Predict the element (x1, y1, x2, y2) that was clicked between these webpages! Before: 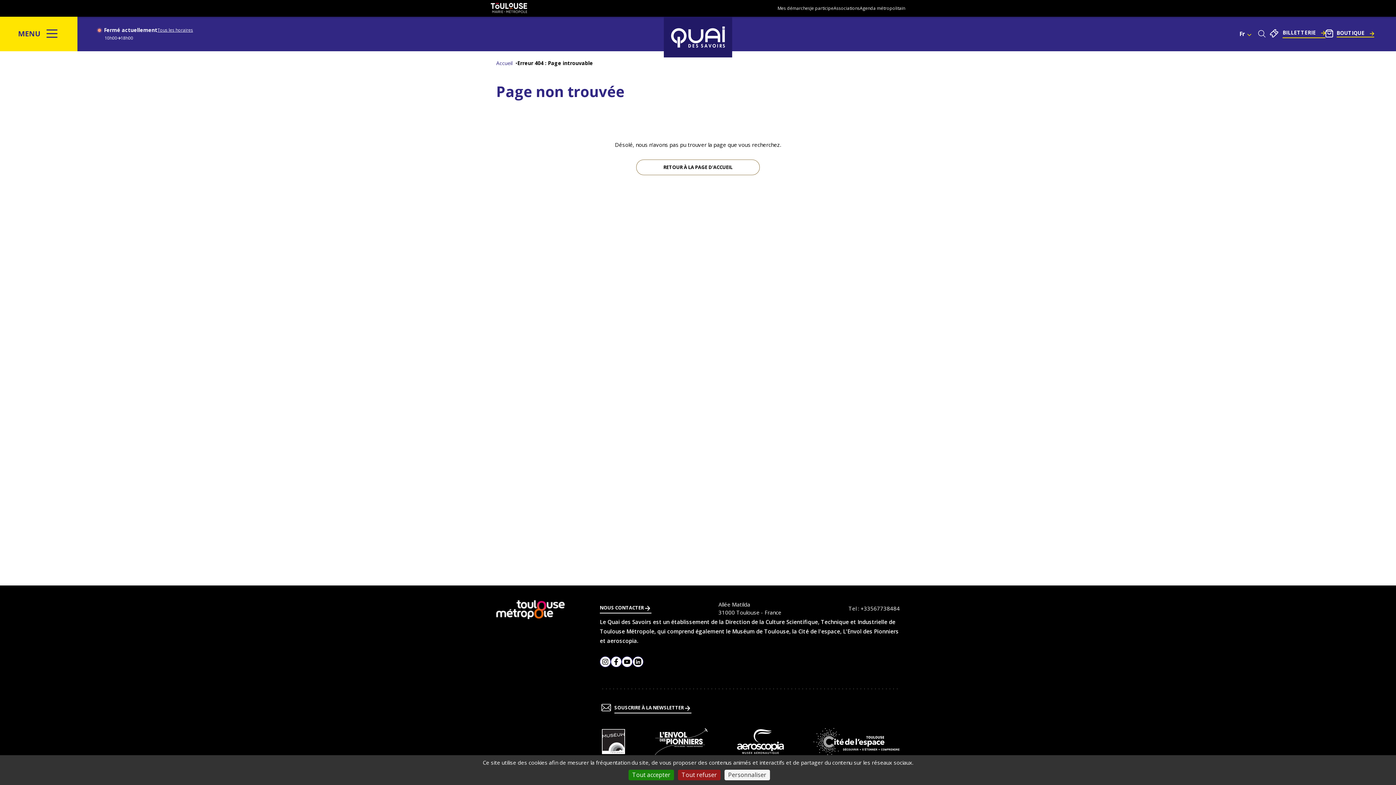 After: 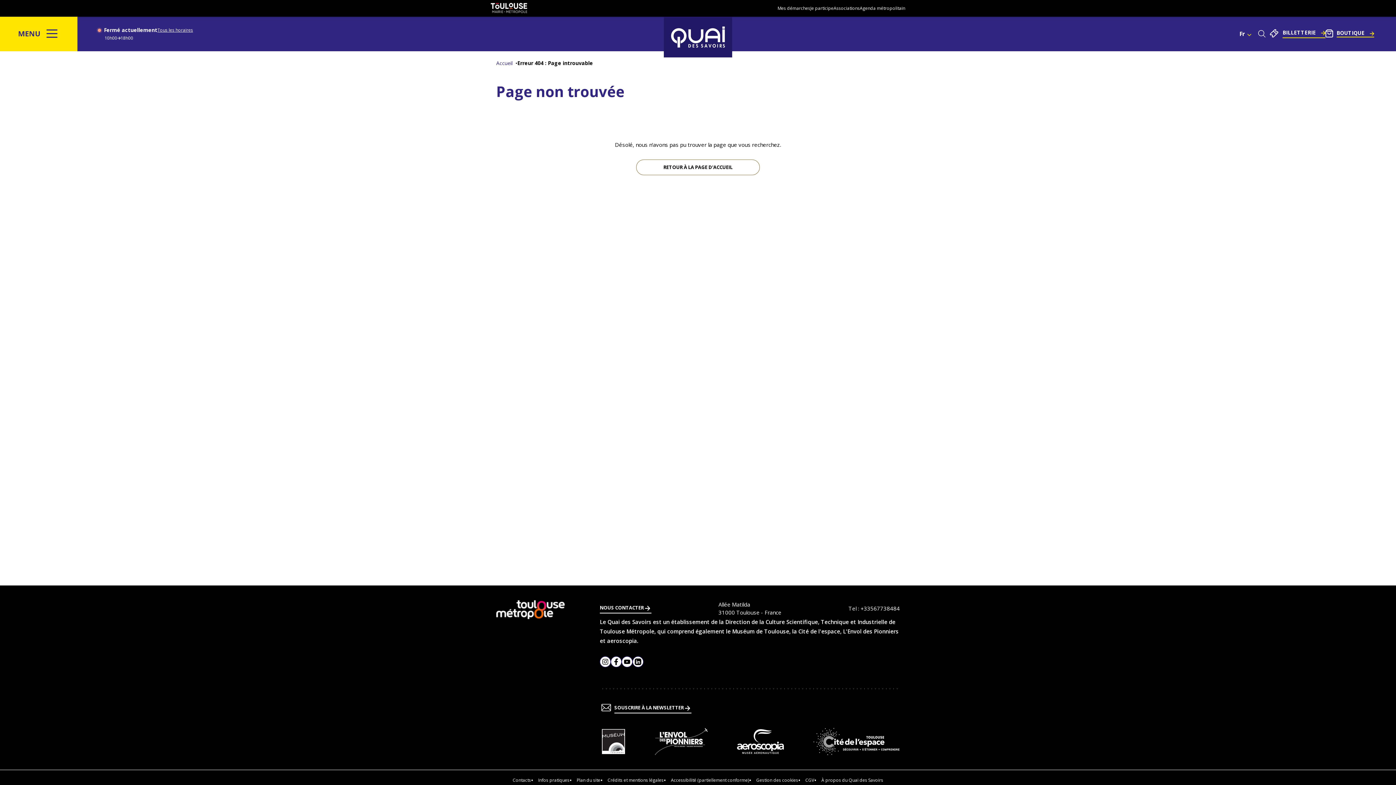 Action: bbox: (678, 770, 720, 780) label: Cookies : Tout refuser